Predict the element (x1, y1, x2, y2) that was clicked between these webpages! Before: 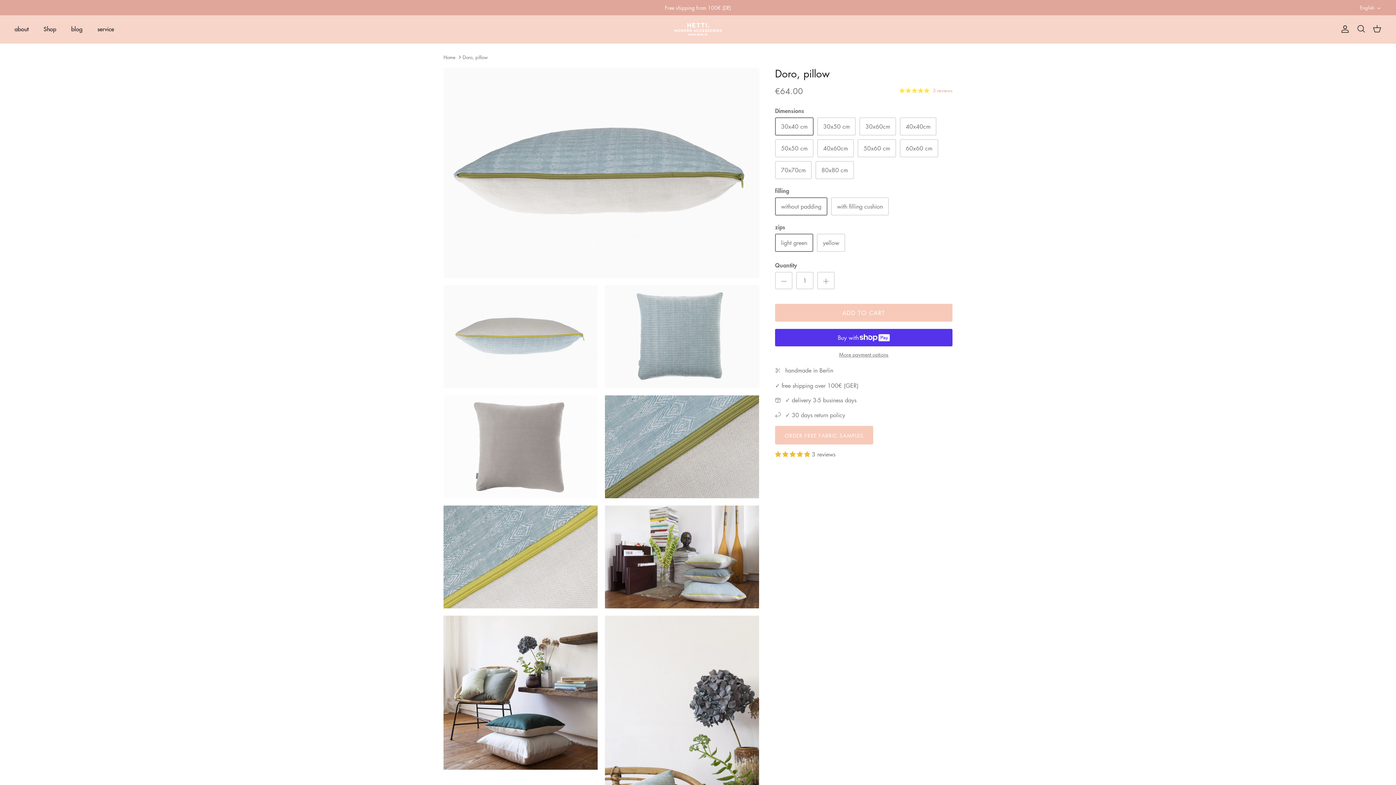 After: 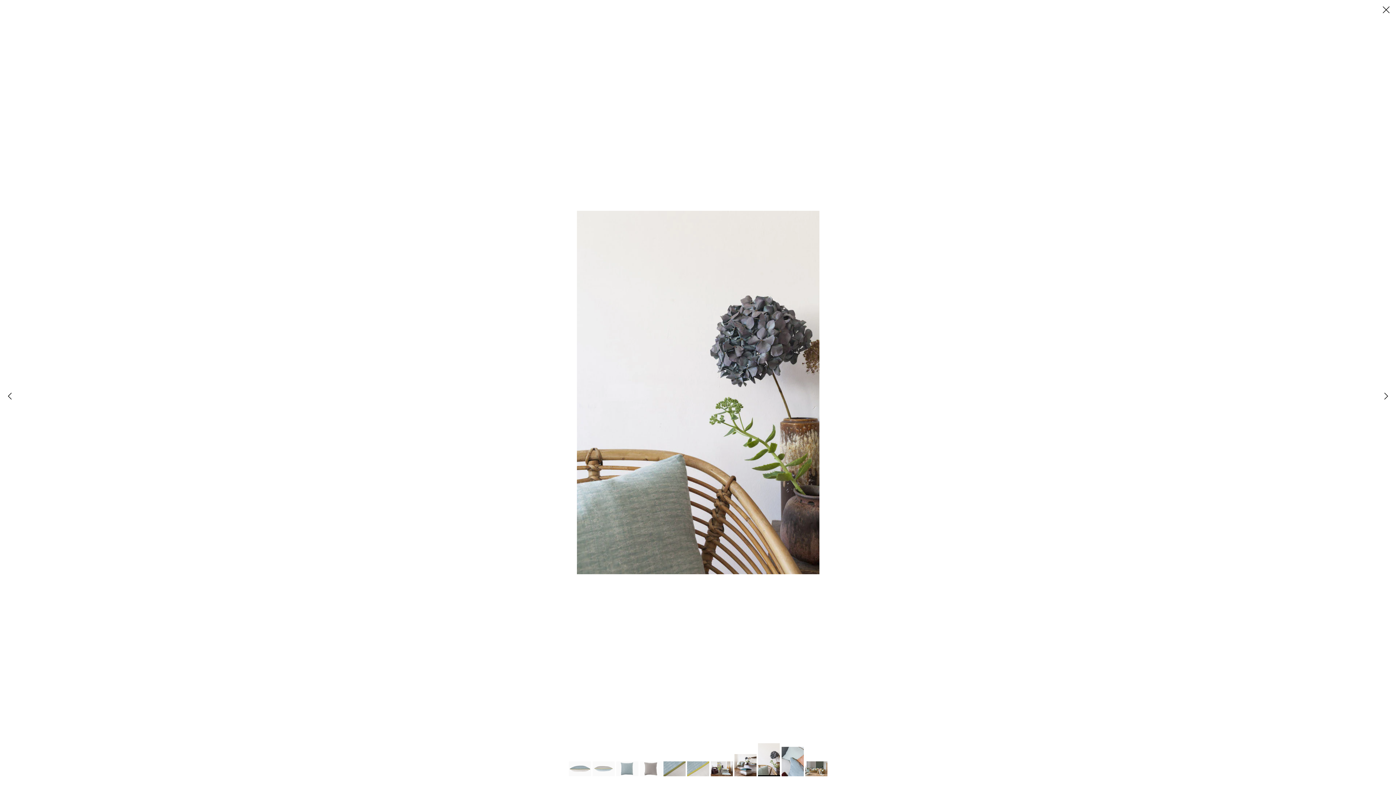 Action: bbox: (605, 615, 759, 847)